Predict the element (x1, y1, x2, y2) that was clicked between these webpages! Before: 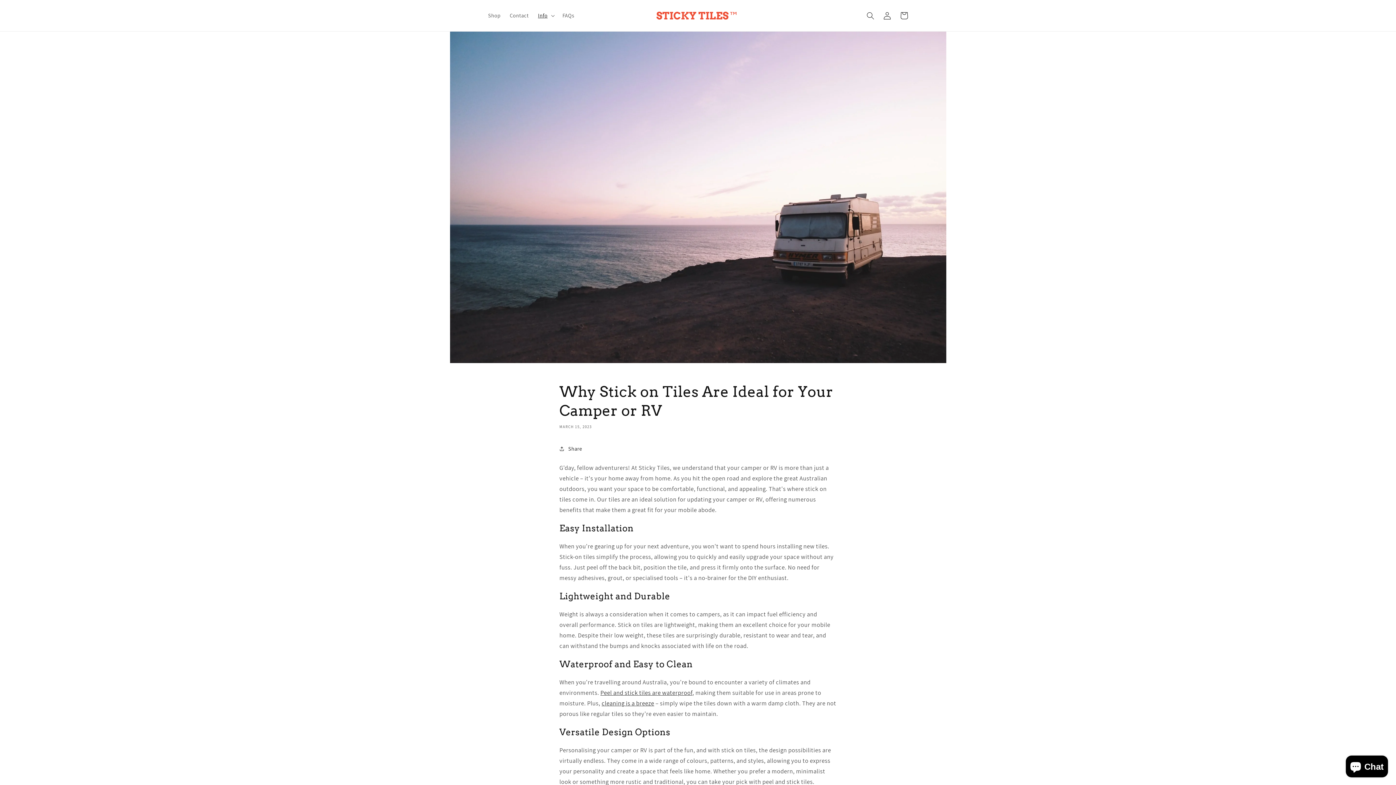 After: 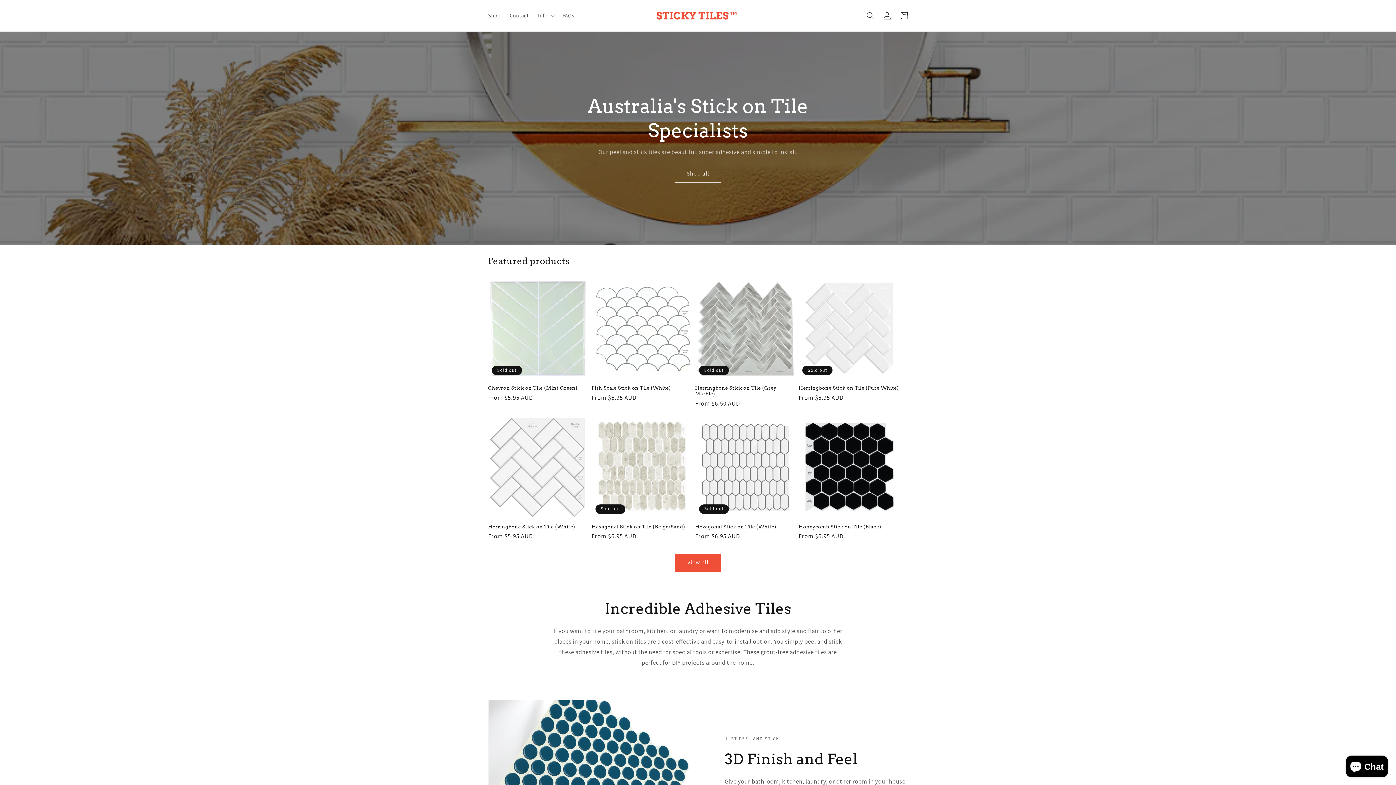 Action: bbox: (653, 8, 739, 22)